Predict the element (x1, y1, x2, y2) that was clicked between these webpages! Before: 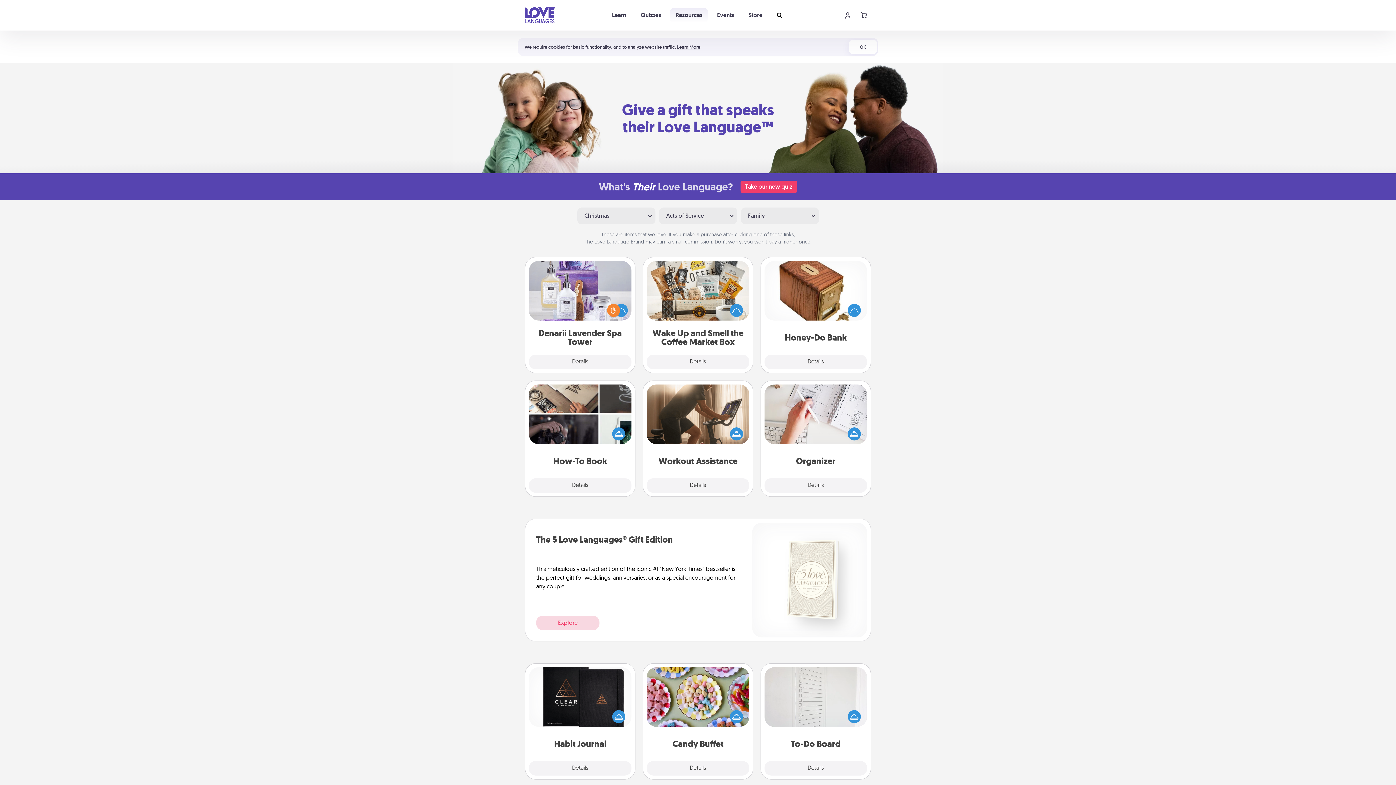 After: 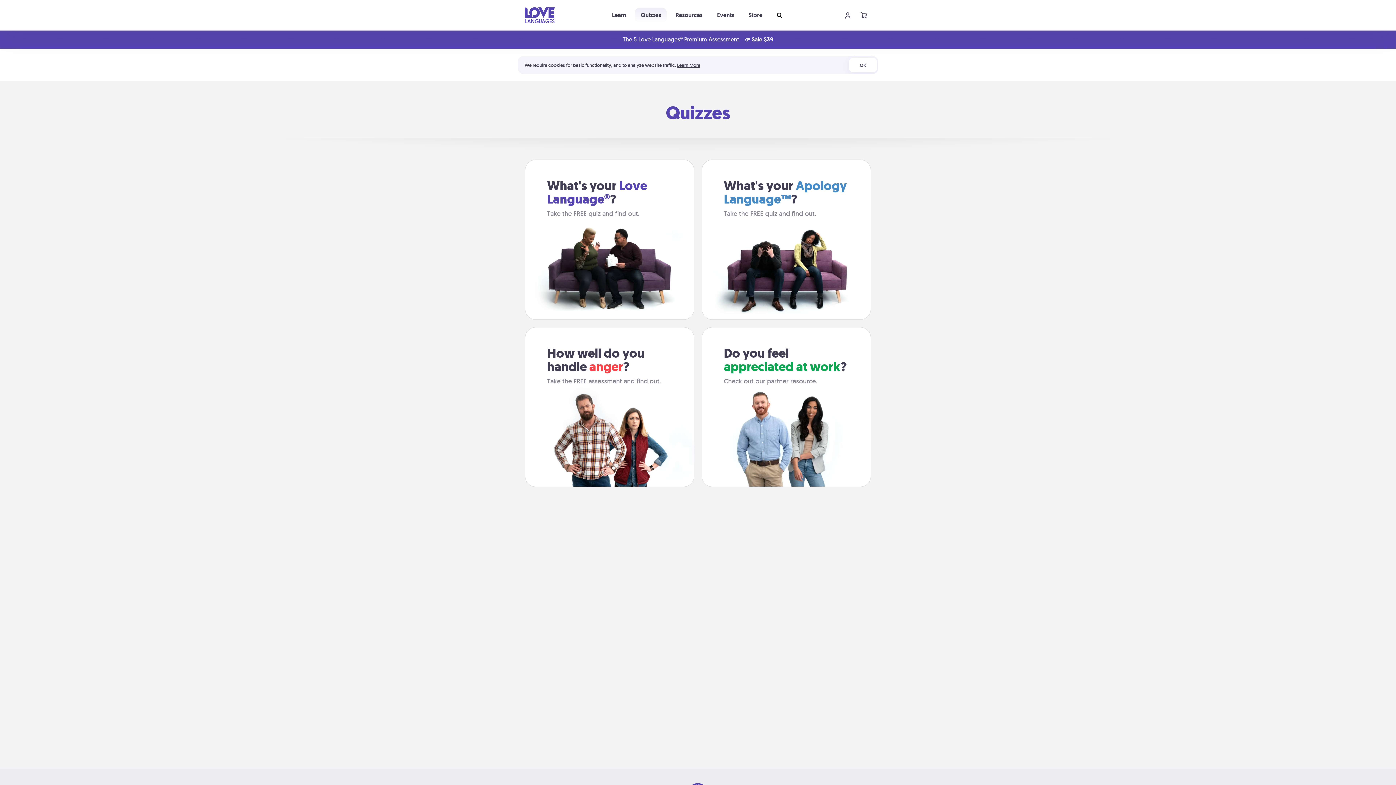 Action: label: Quizzes bbox: (635, 8, 667, 22)